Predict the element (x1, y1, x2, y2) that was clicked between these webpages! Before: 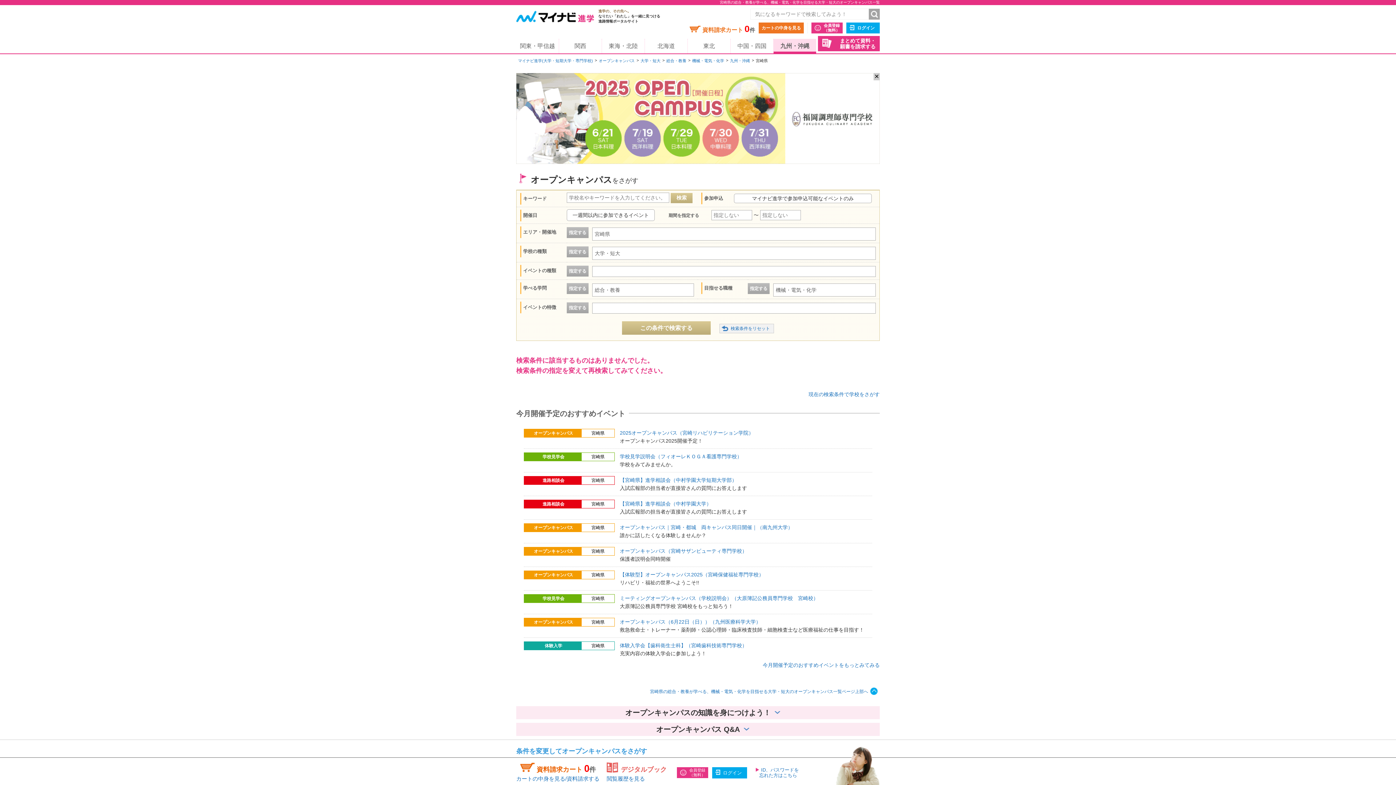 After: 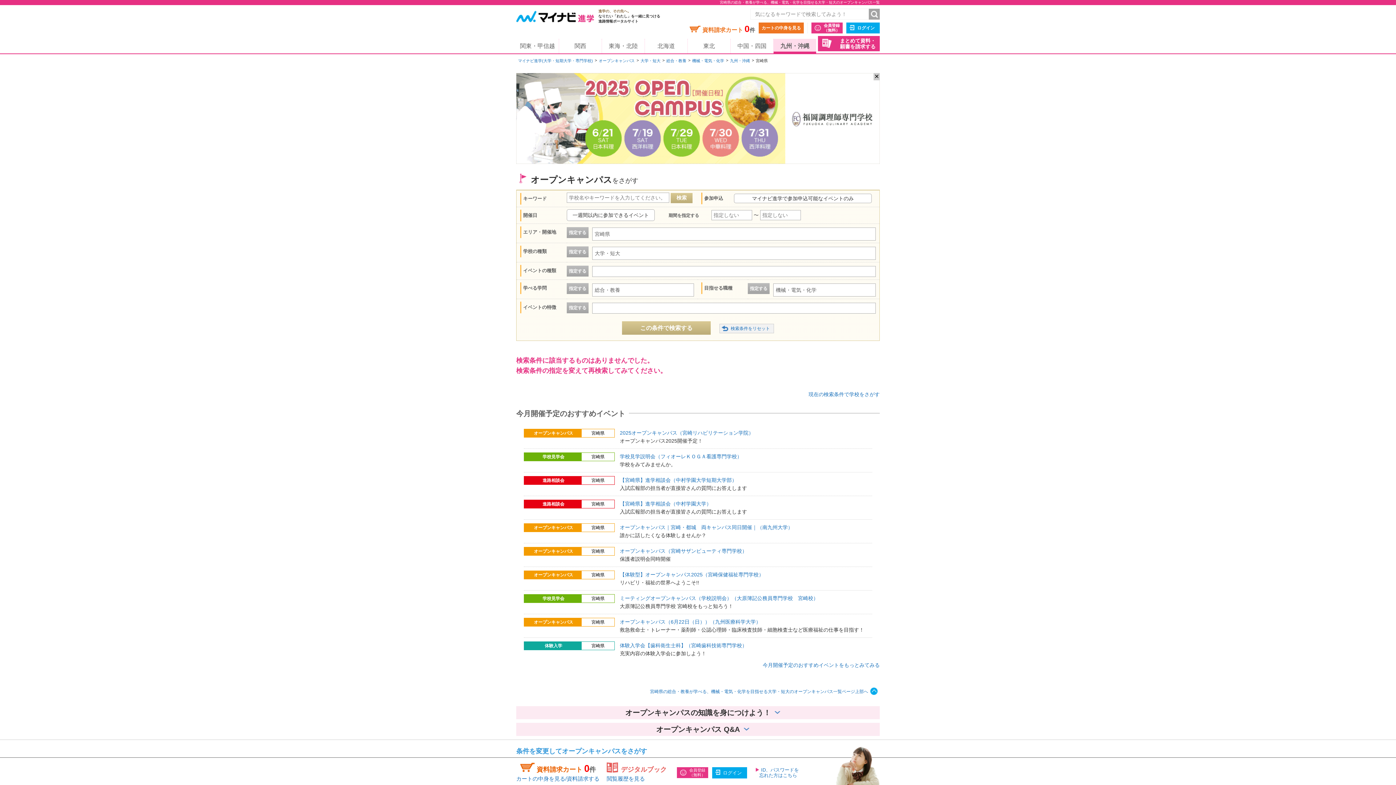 Action: bbox: (516, 74, 880, 79)